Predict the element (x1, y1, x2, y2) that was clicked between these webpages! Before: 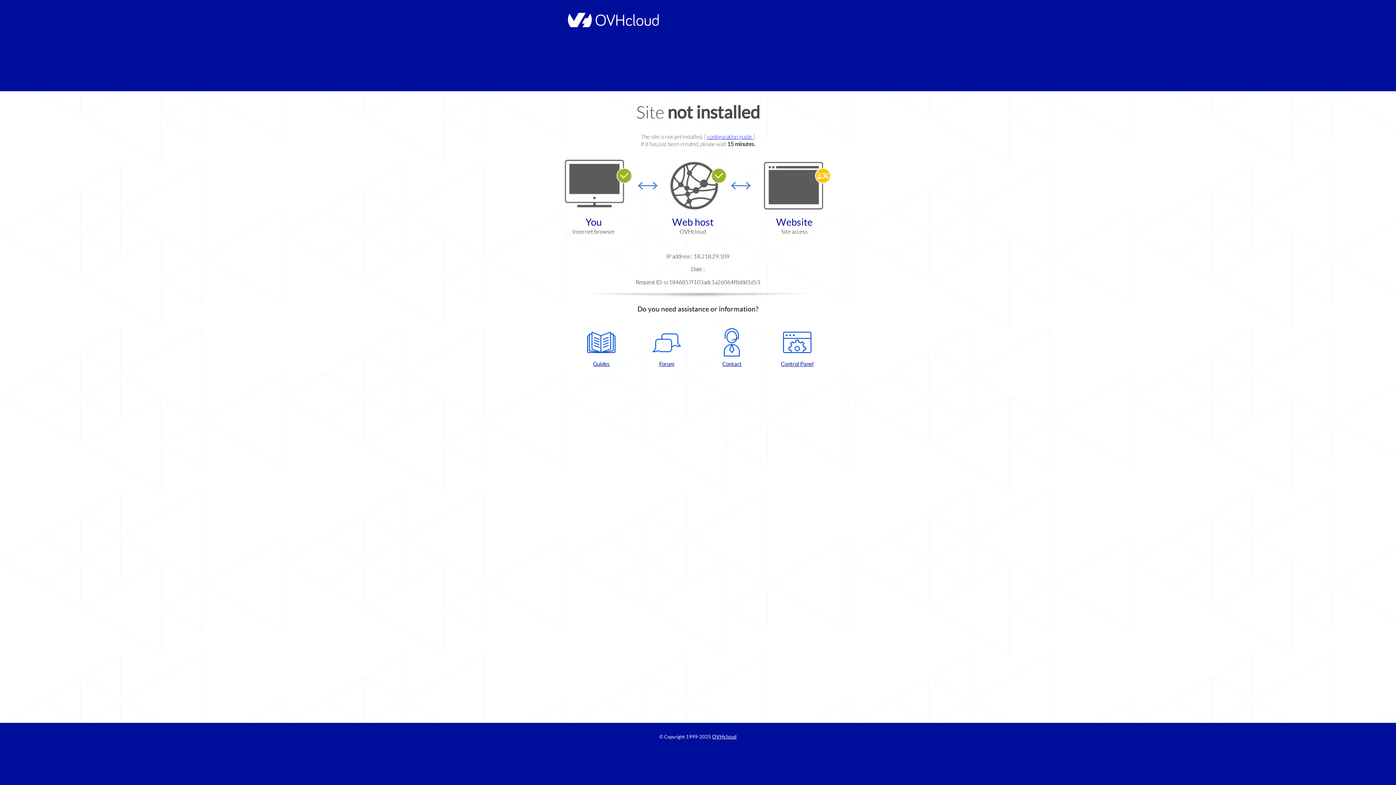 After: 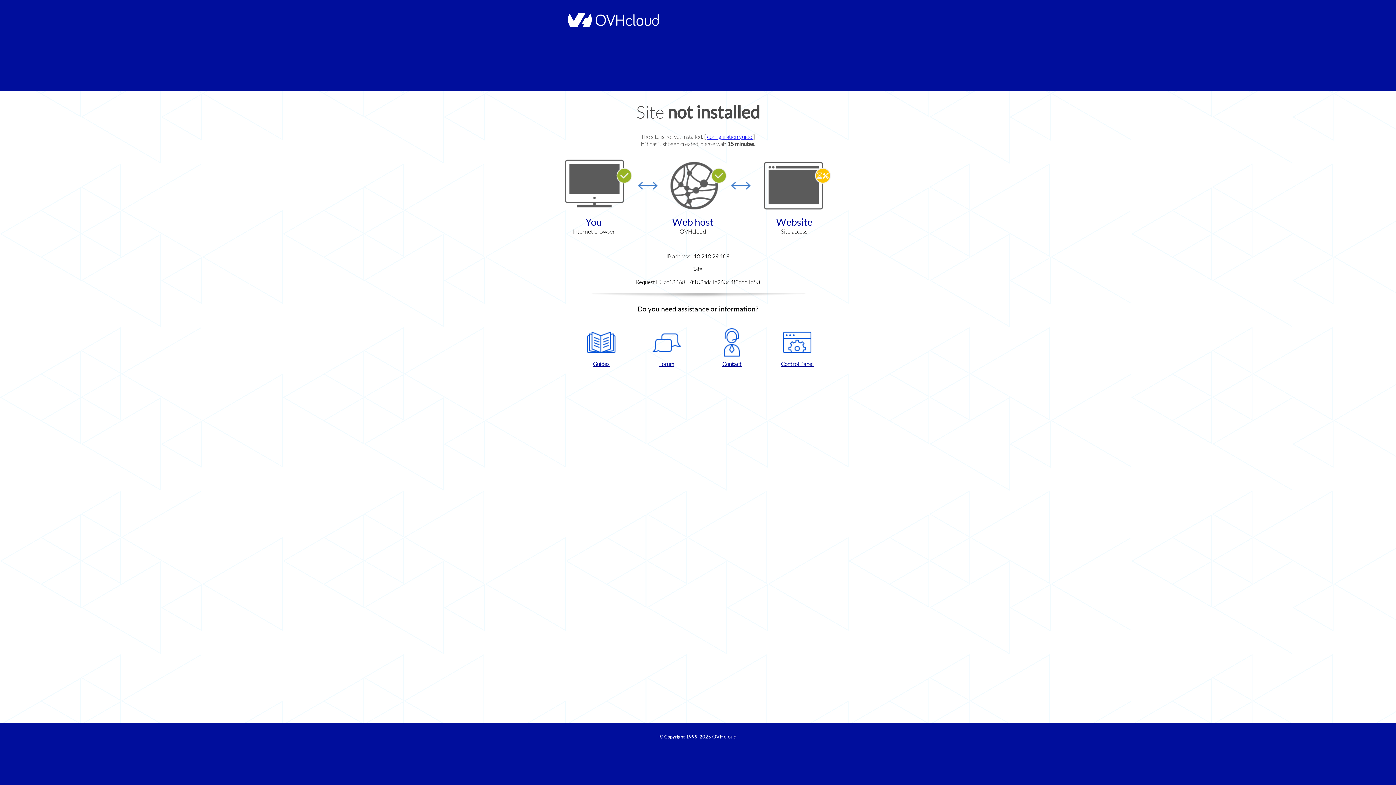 Action: label: Contact bbox: (702, 328, 761, 367)